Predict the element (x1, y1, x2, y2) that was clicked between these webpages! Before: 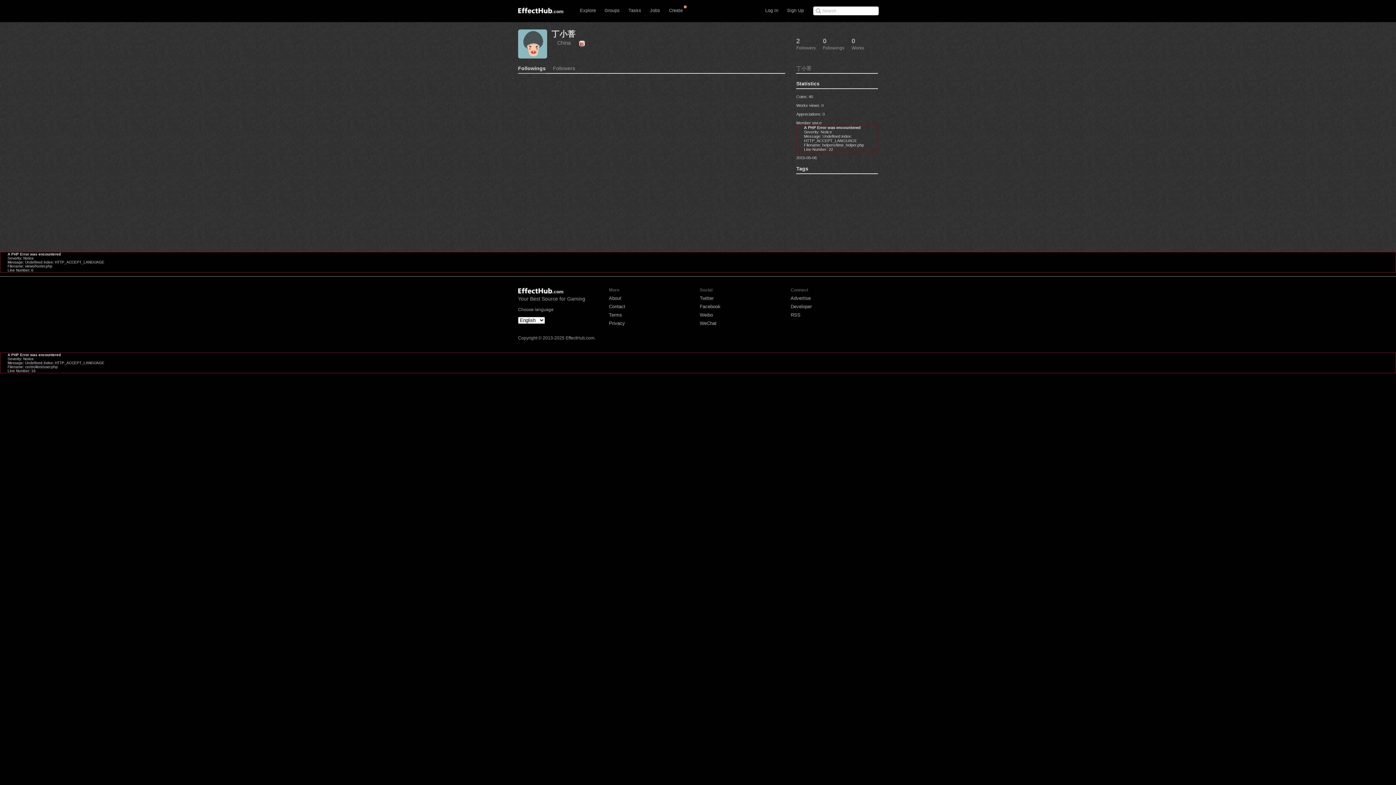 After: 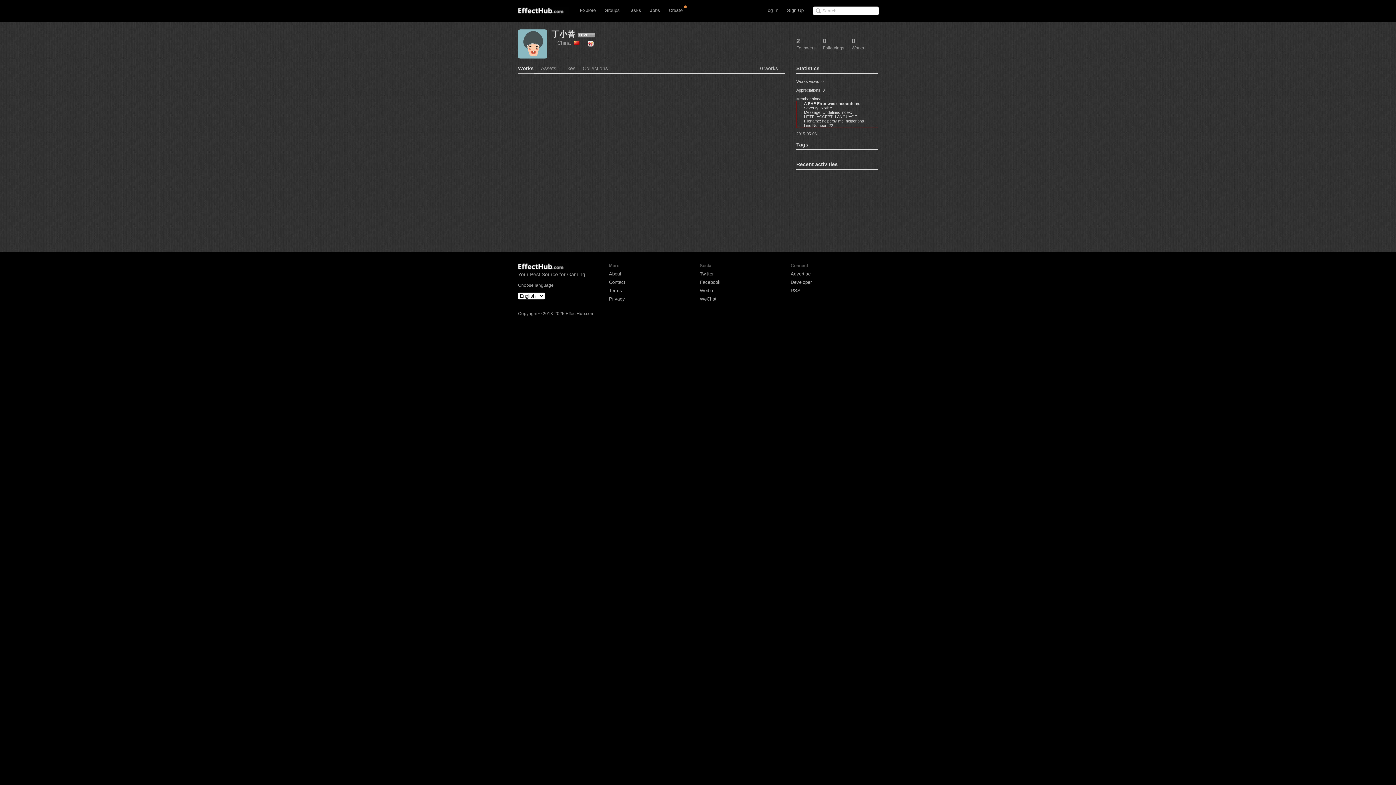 Action: label: 丁小菩 bbox: (551, 29, 575, 38)